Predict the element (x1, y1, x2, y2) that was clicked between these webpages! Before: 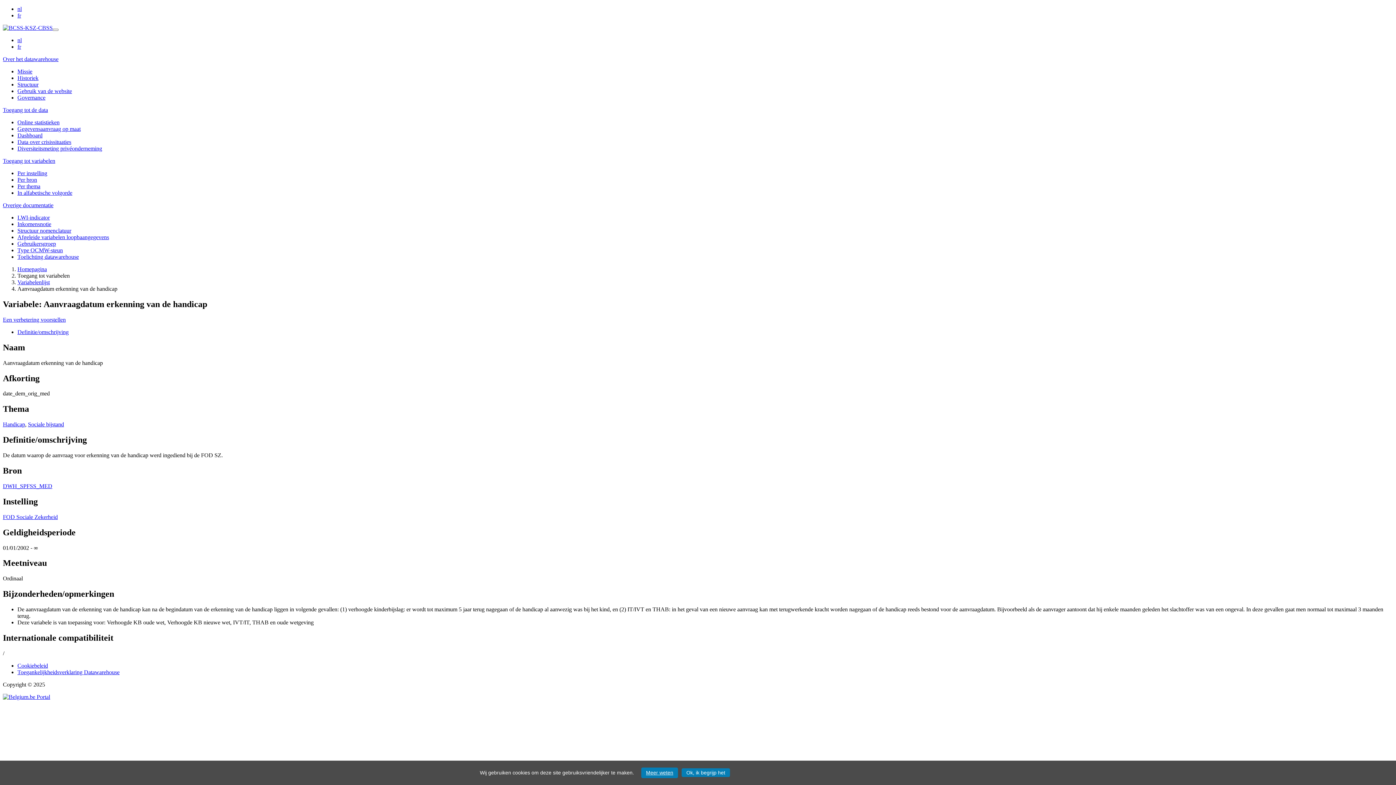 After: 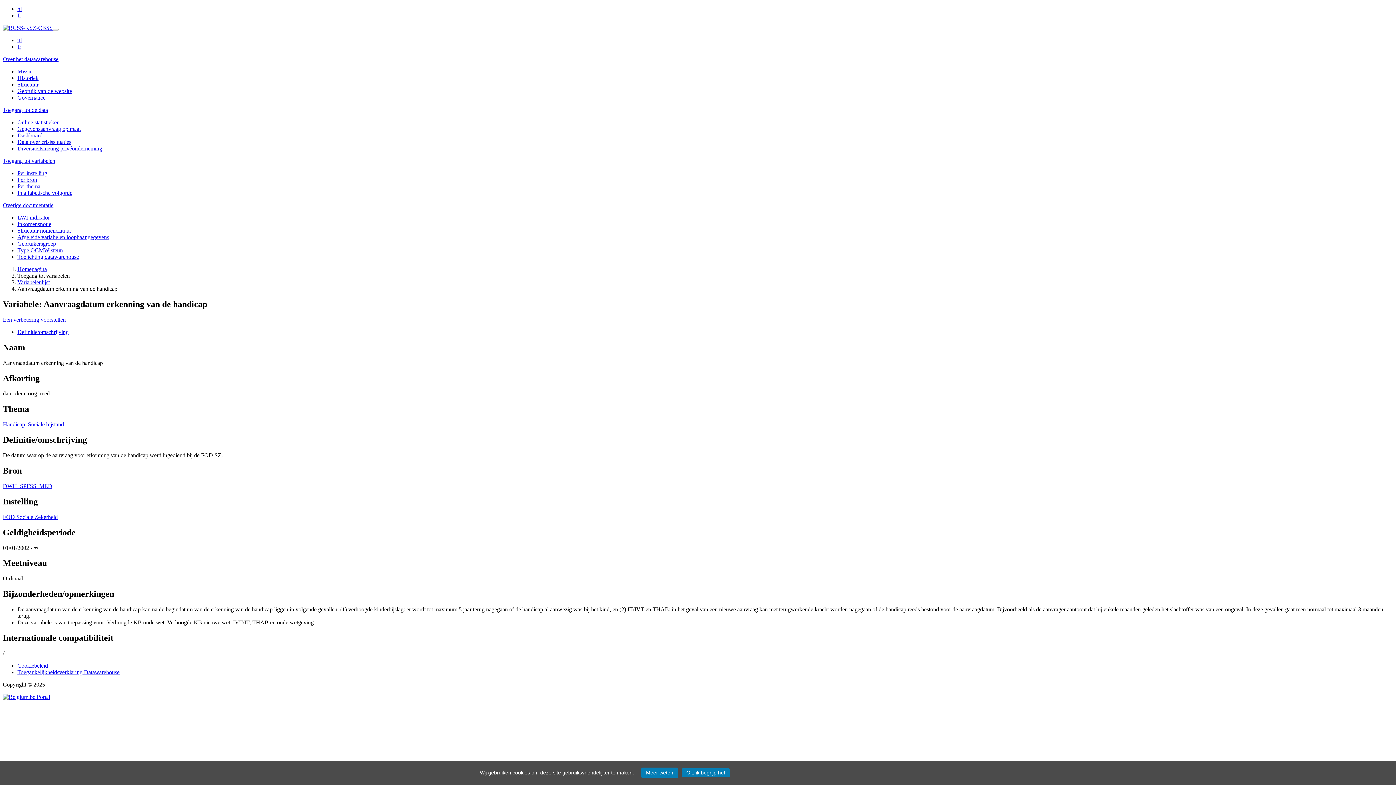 Action: label: Een verbetering voorstellen bbox: (2, 316, 65, 322)